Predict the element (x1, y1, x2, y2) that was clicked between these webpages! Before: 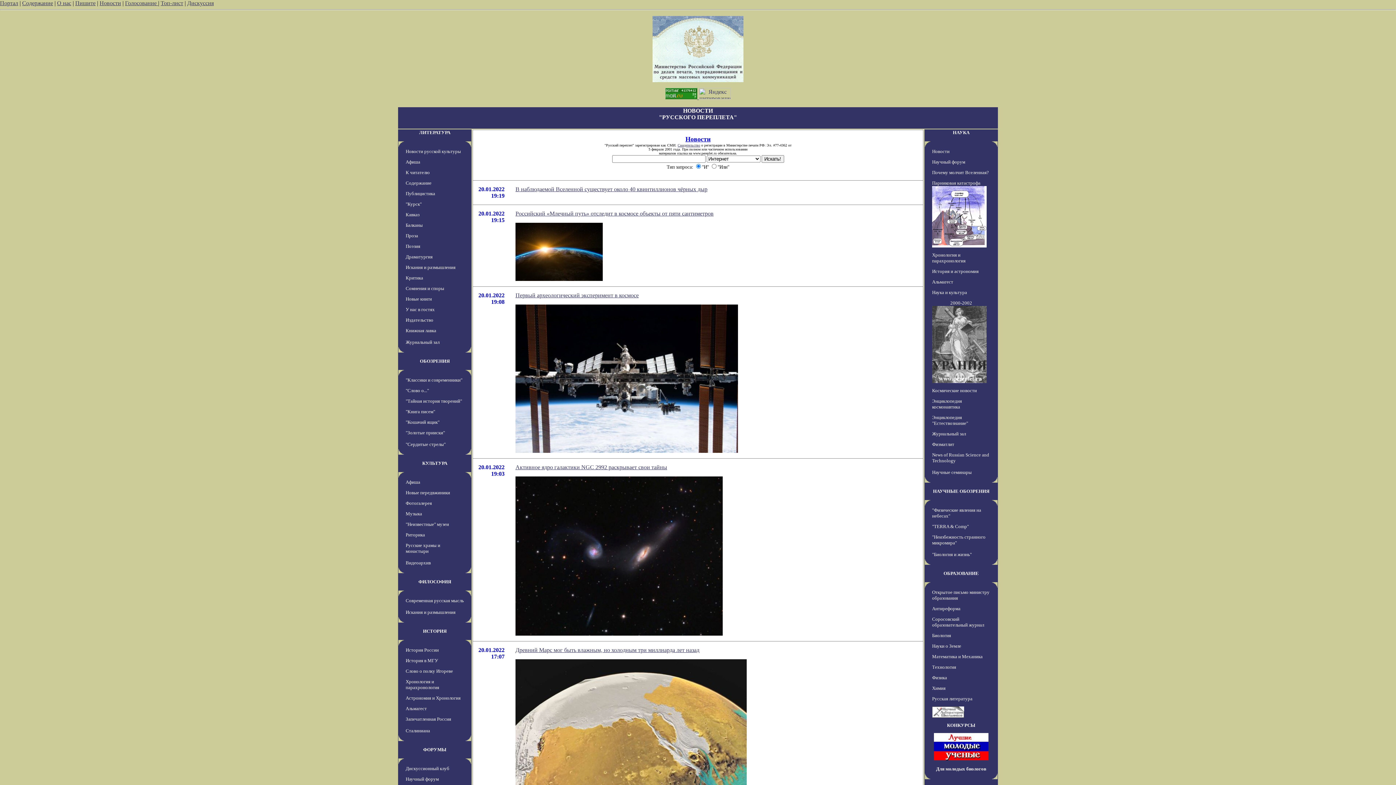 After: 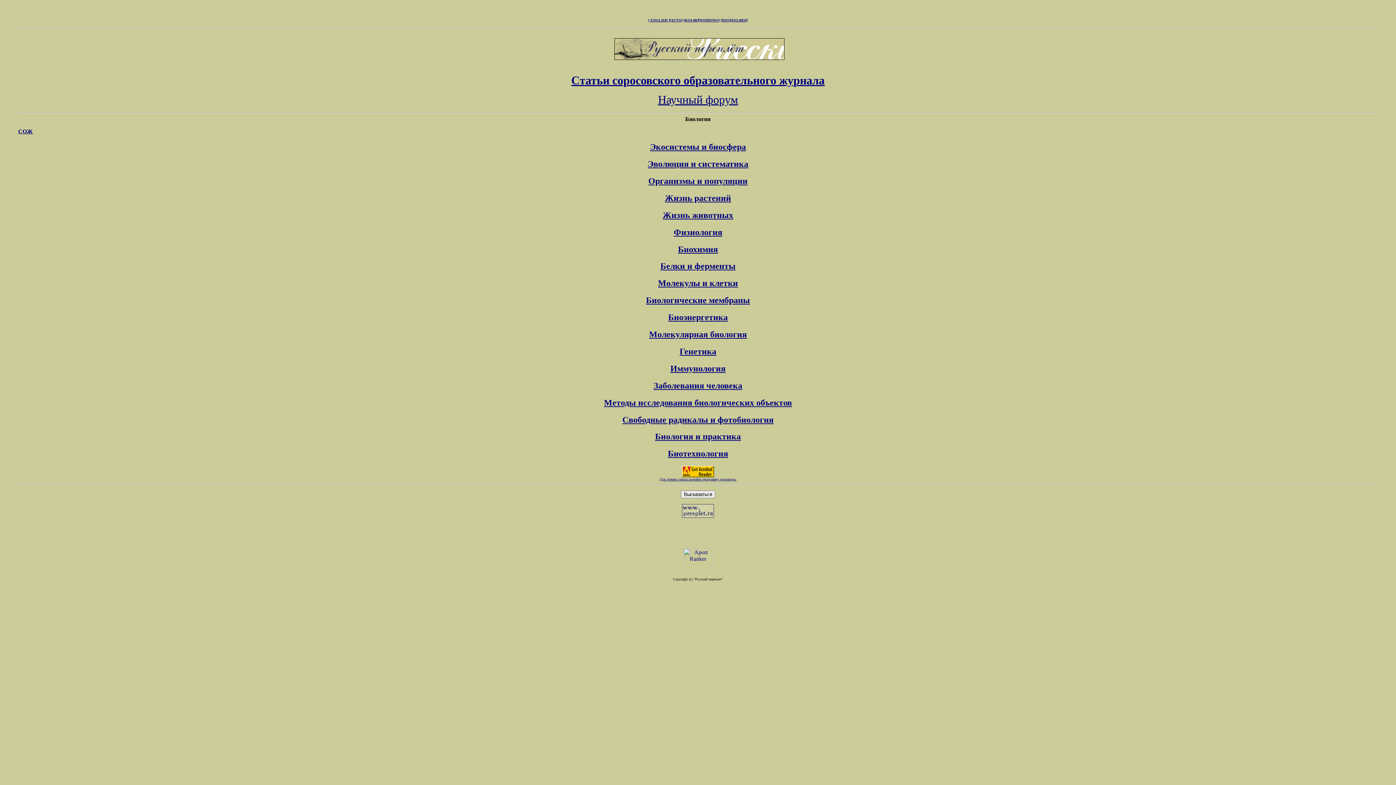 Action: label: Биология bbox: (932, 633, 951, 638)